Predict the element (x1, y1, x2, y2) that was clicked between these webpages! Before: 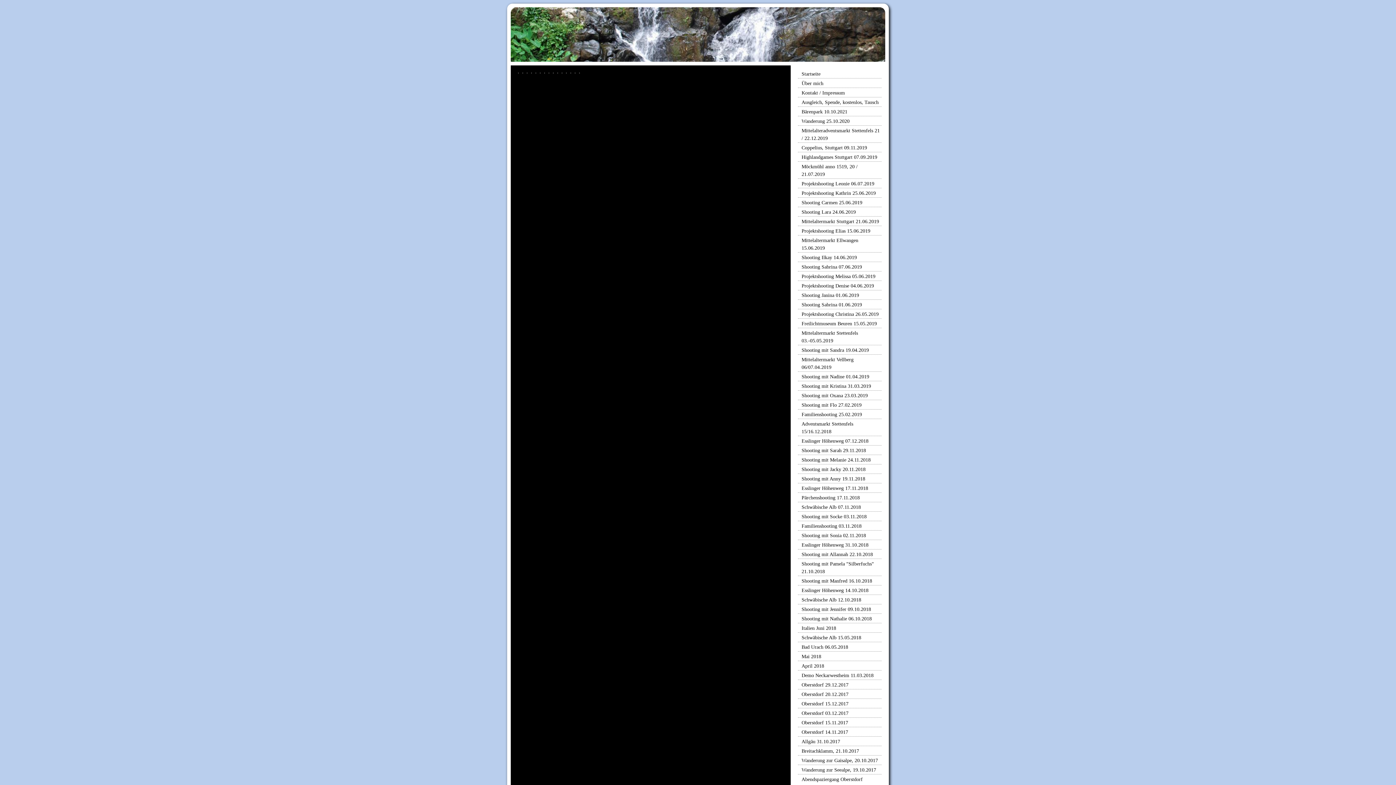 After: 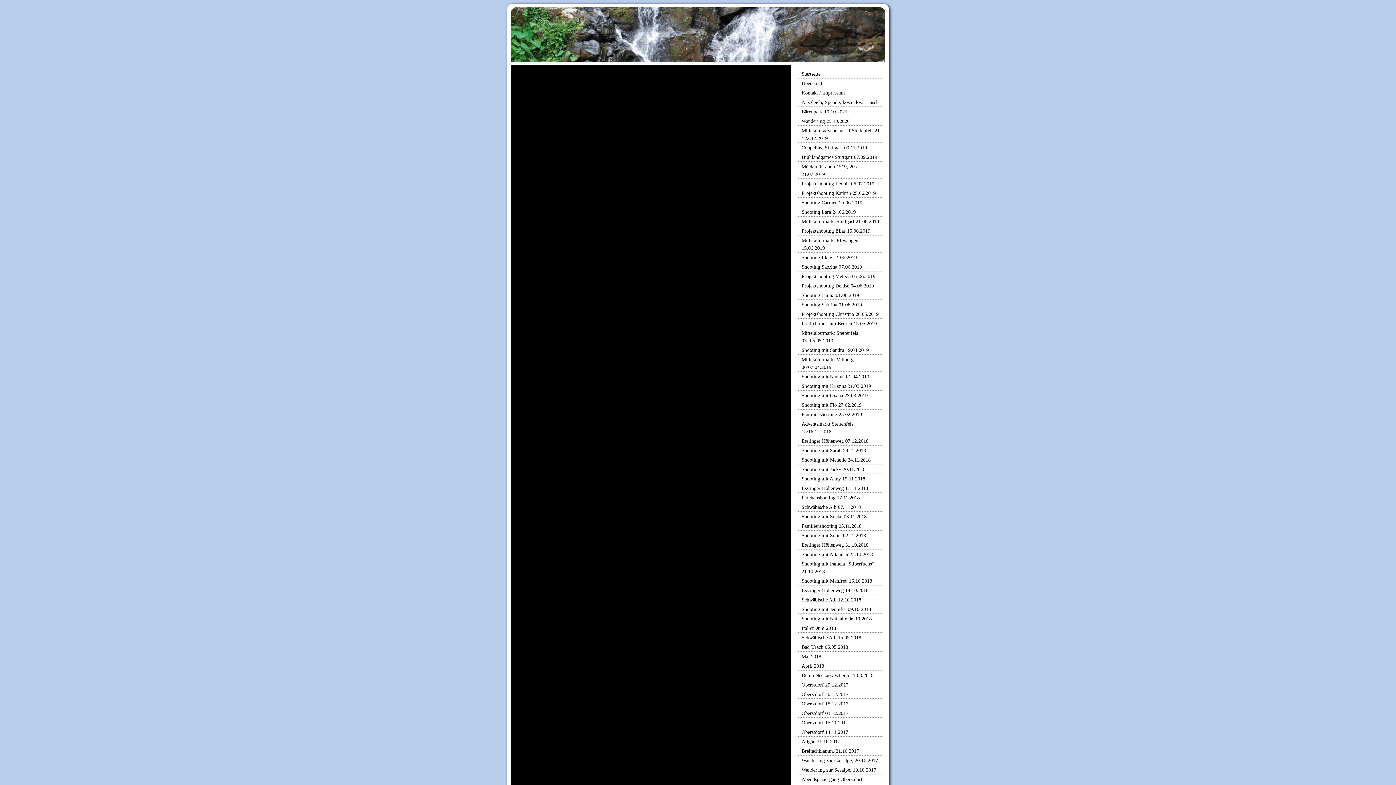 Action: bbox: (798, 690, 881, 699) label: Oberstdorf 20.12.2017